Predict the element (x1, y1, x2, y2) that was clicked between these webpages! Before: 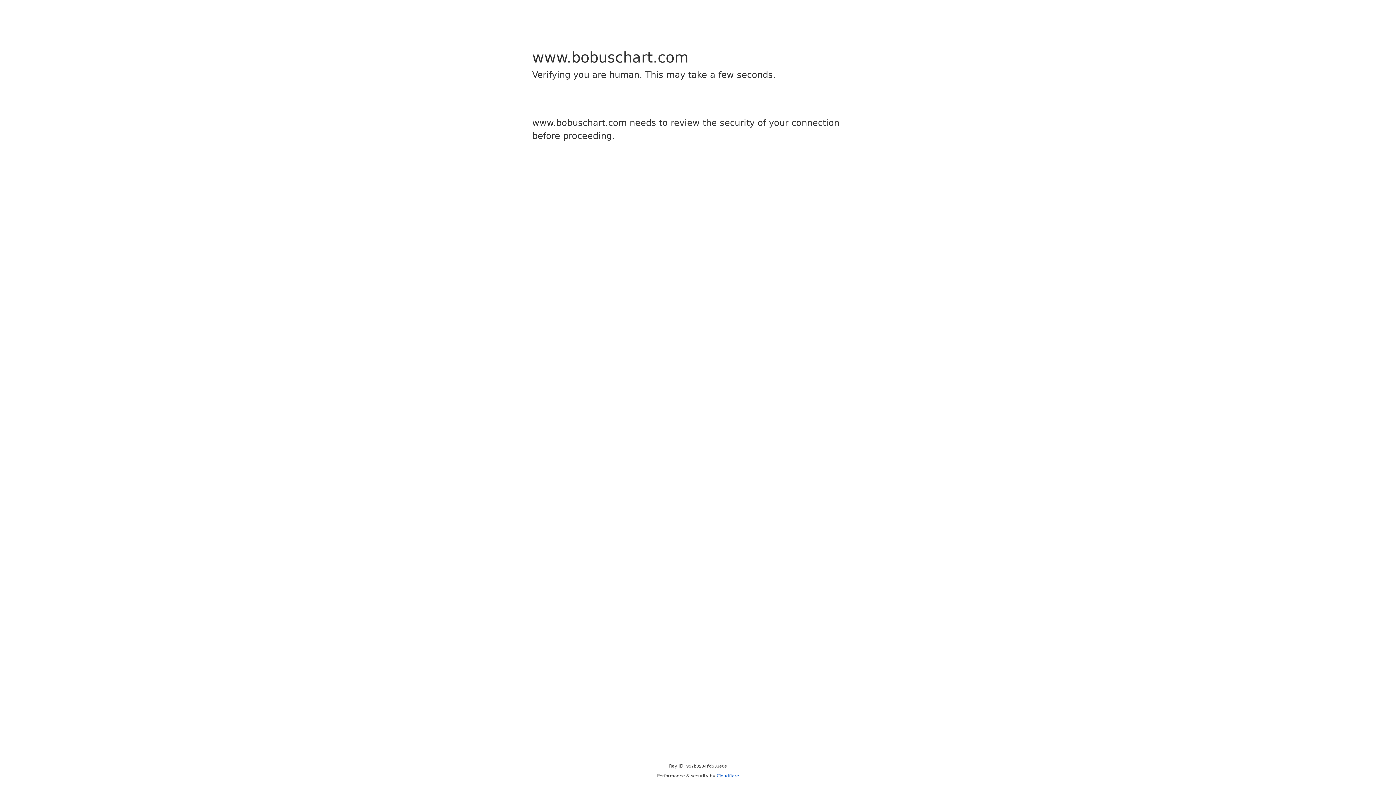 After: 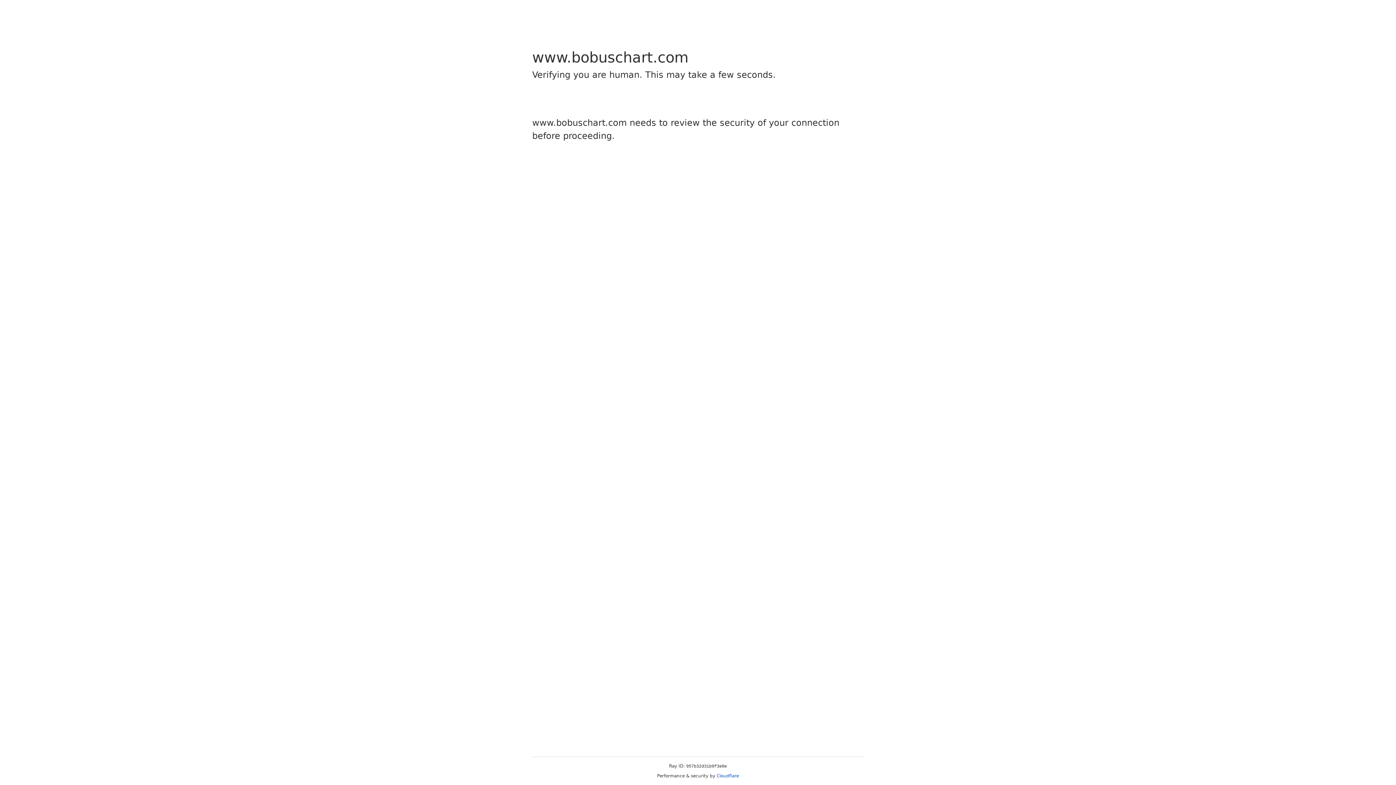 Action: bbox: (716, 773, 739, 778) label: Cloudflare